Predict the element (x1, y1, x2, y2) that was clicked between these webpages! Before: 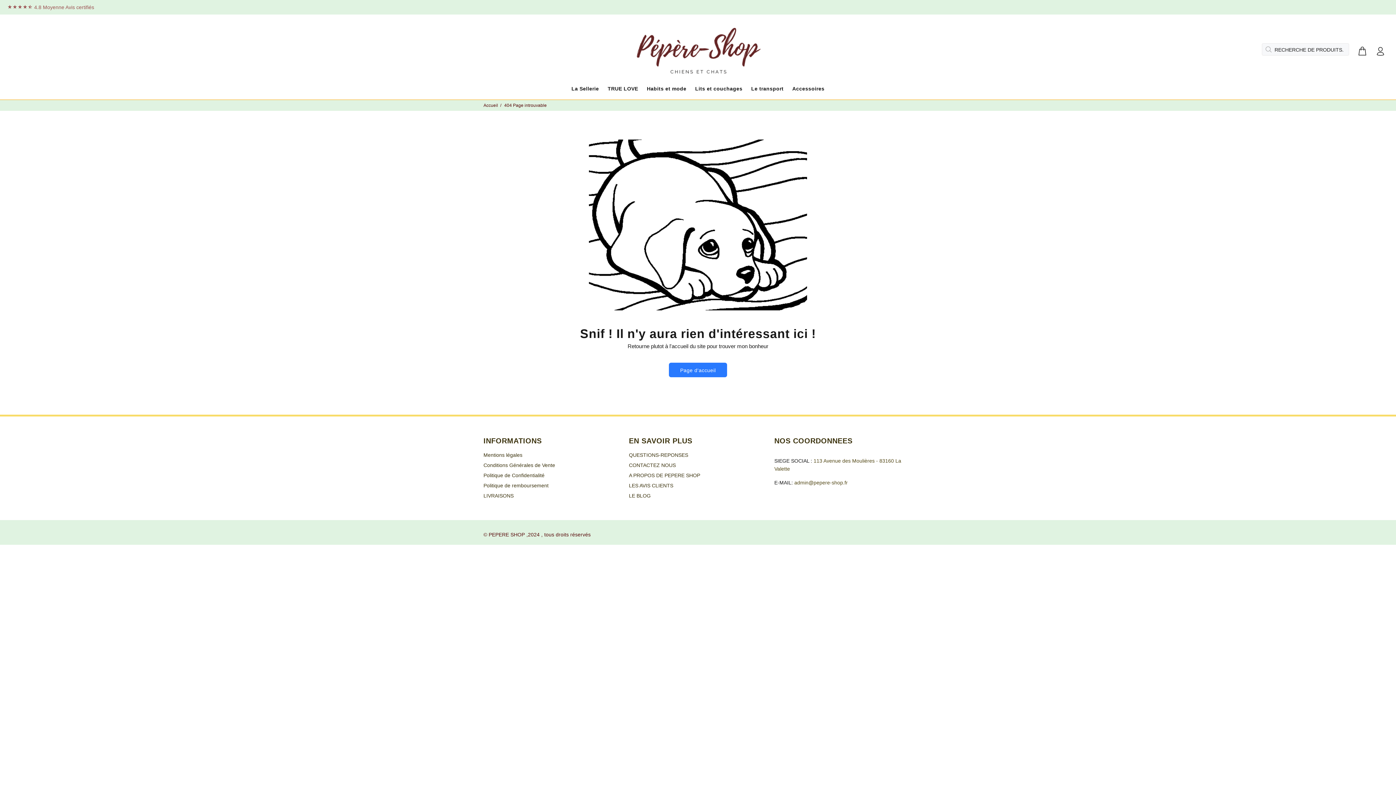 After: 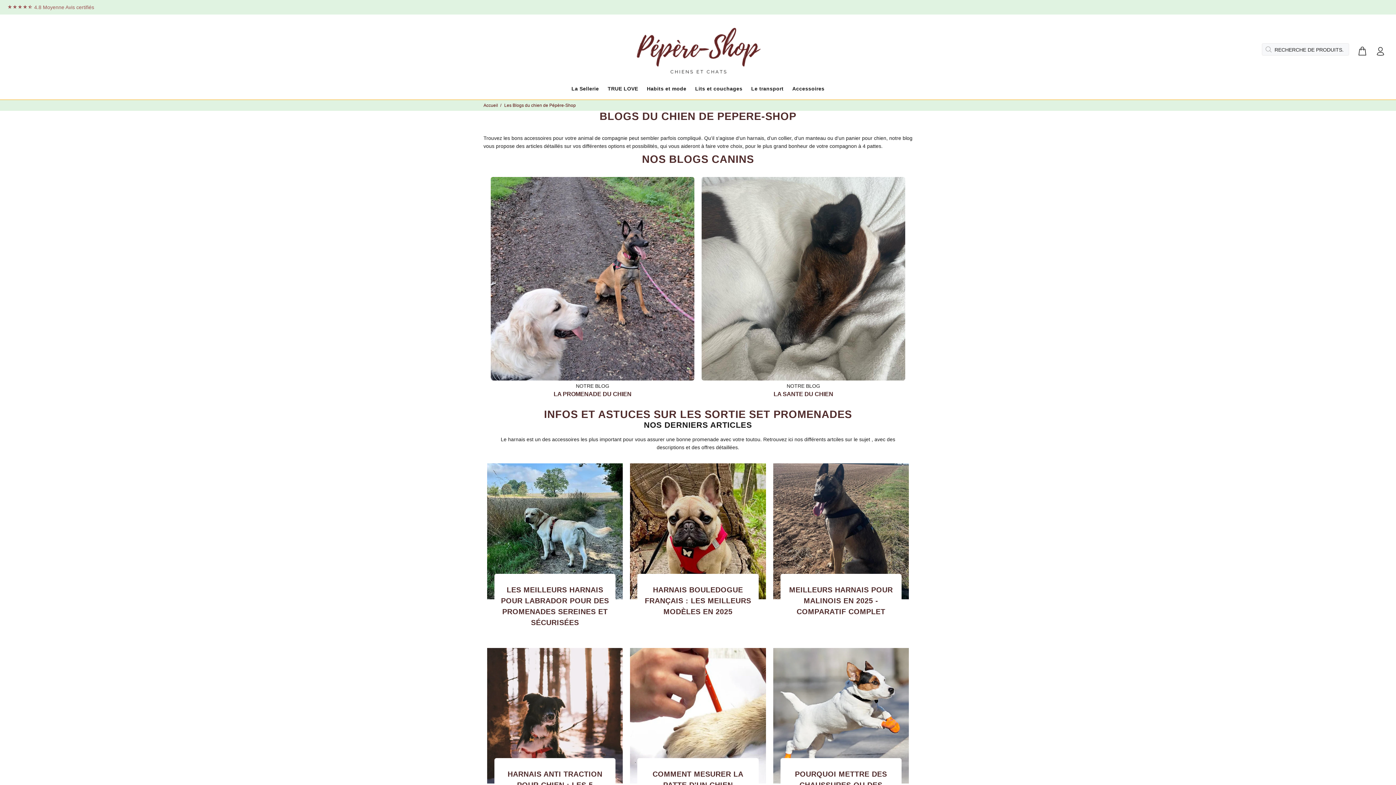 Action: label: LE BLOG bbox: (629, 491, 650, 501)